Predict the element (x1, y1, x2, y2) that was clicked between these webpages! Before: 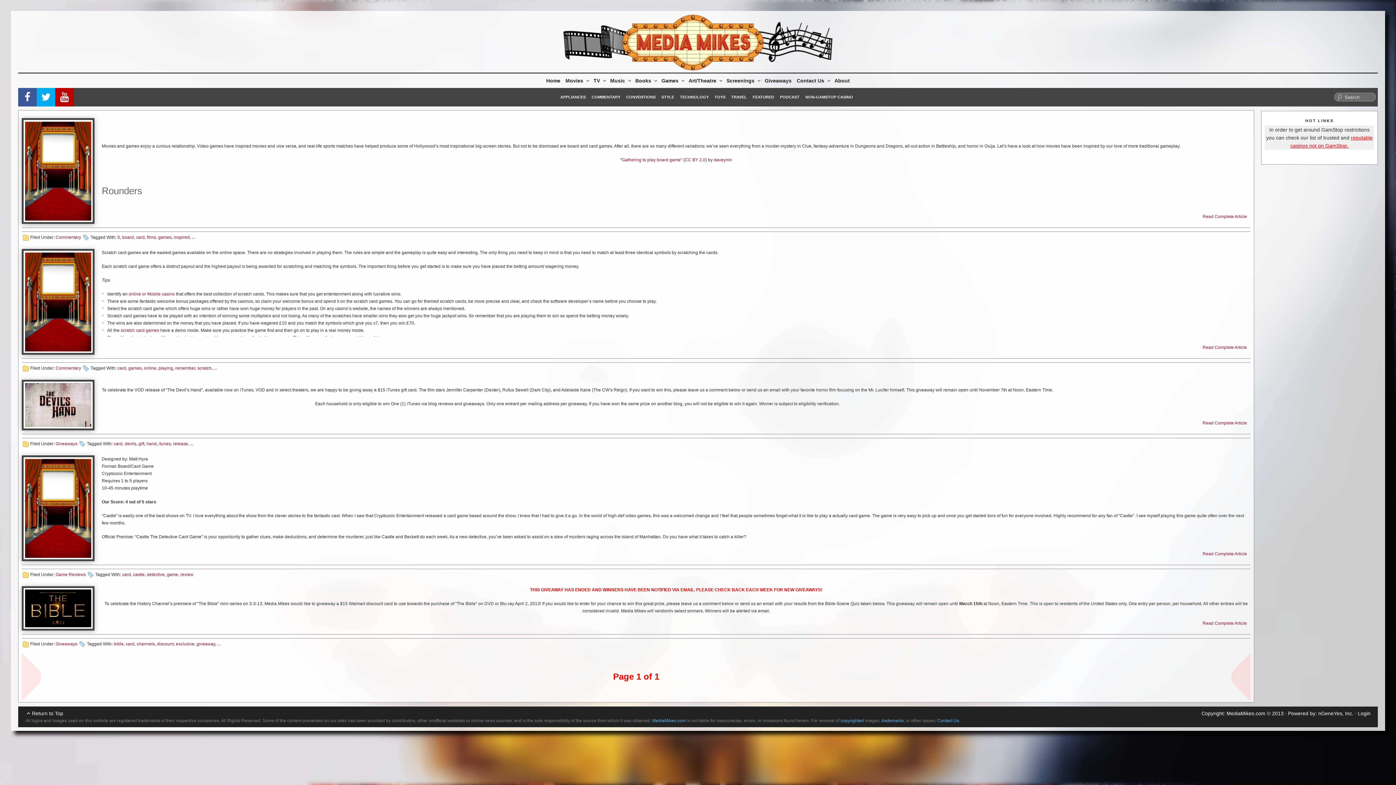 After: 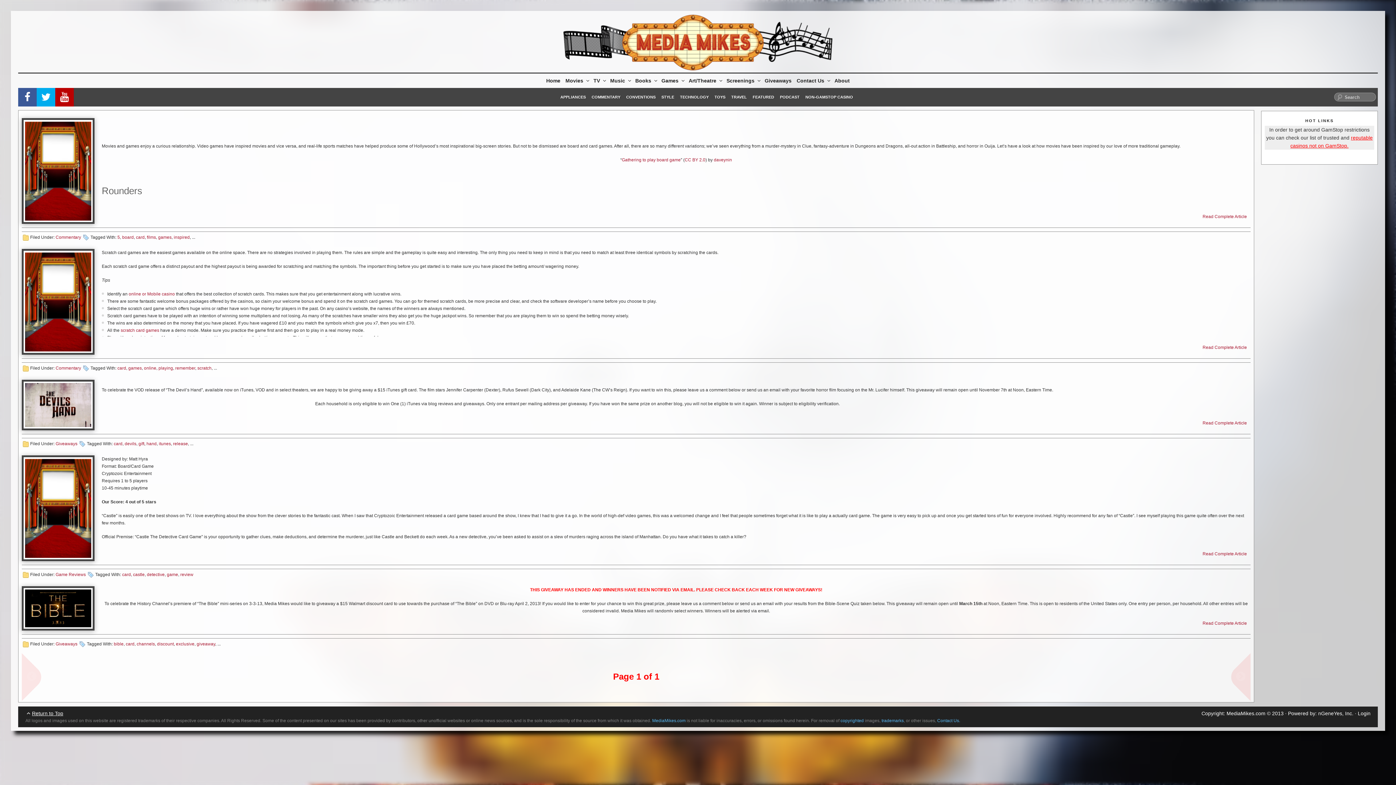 Action: label: Return to Top bbox: (25, 710, 63, 716)